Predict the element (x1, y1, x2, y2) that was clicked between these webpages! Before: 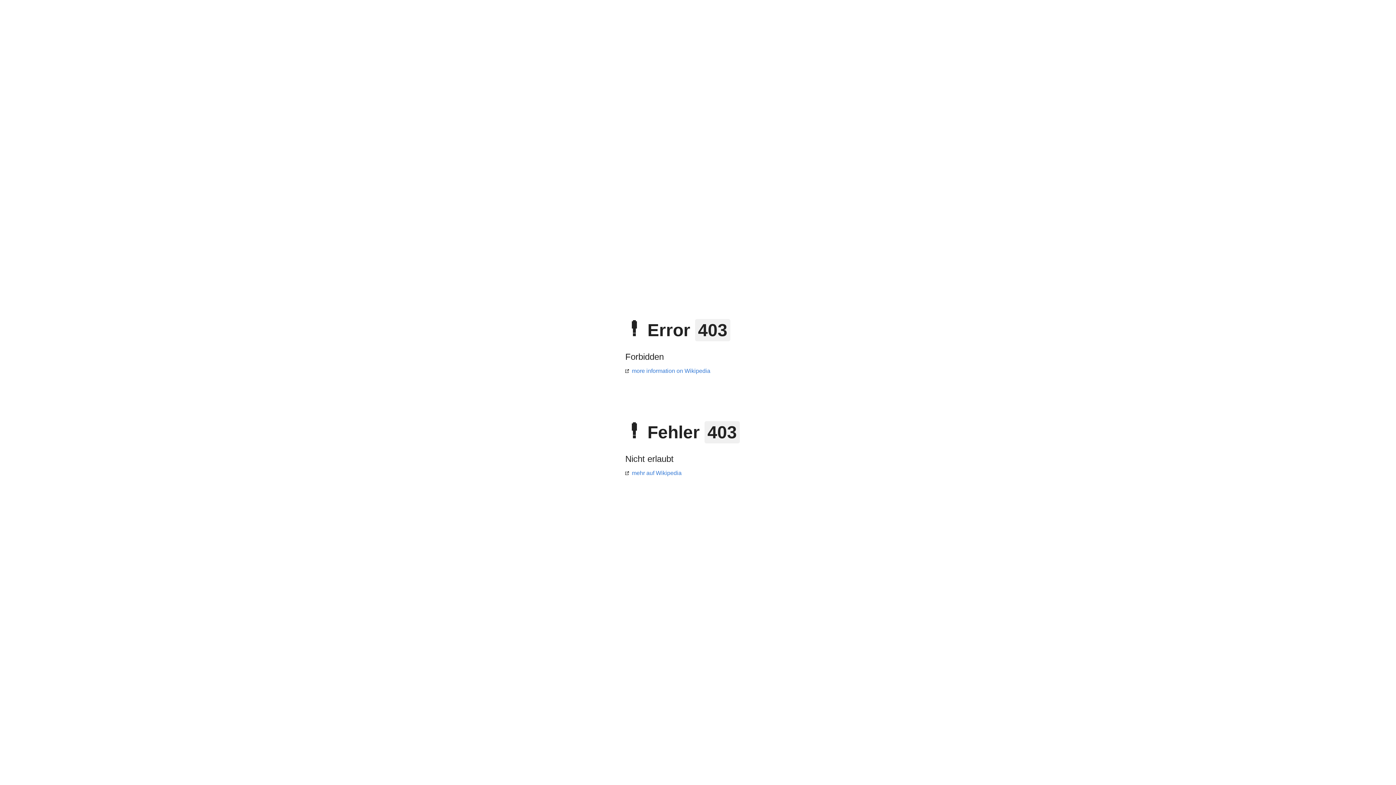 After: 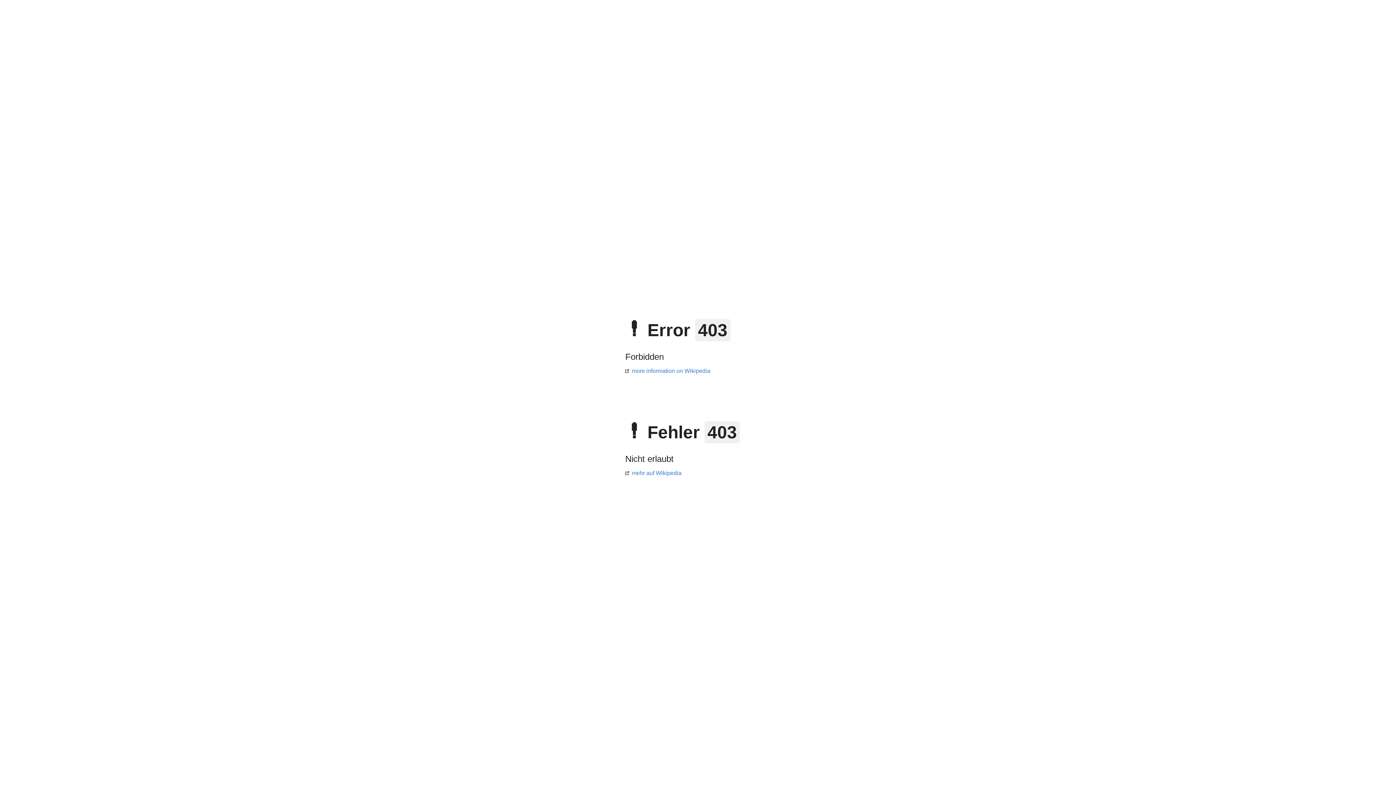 Action: bbox: (625, 470, 681, 476) label: mehr auf Wikipedia